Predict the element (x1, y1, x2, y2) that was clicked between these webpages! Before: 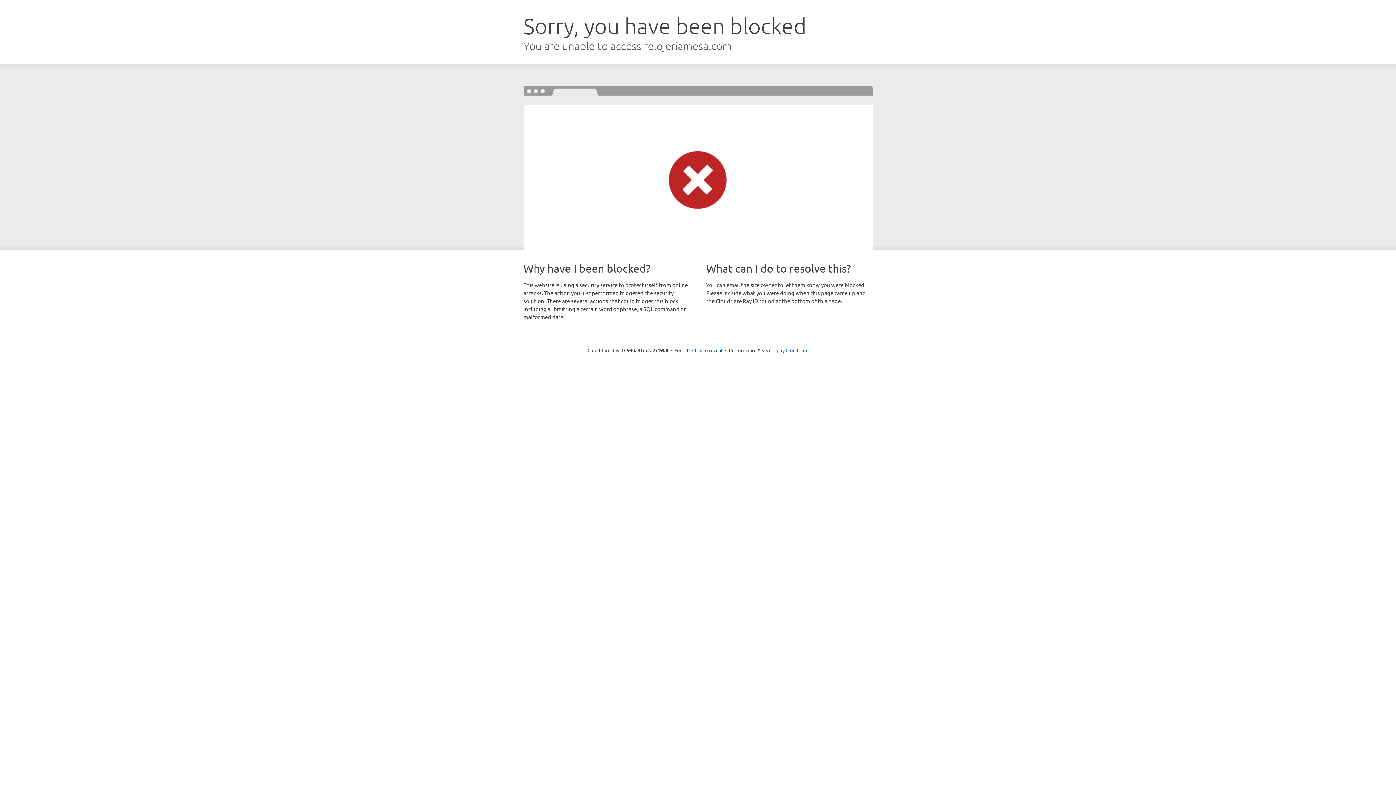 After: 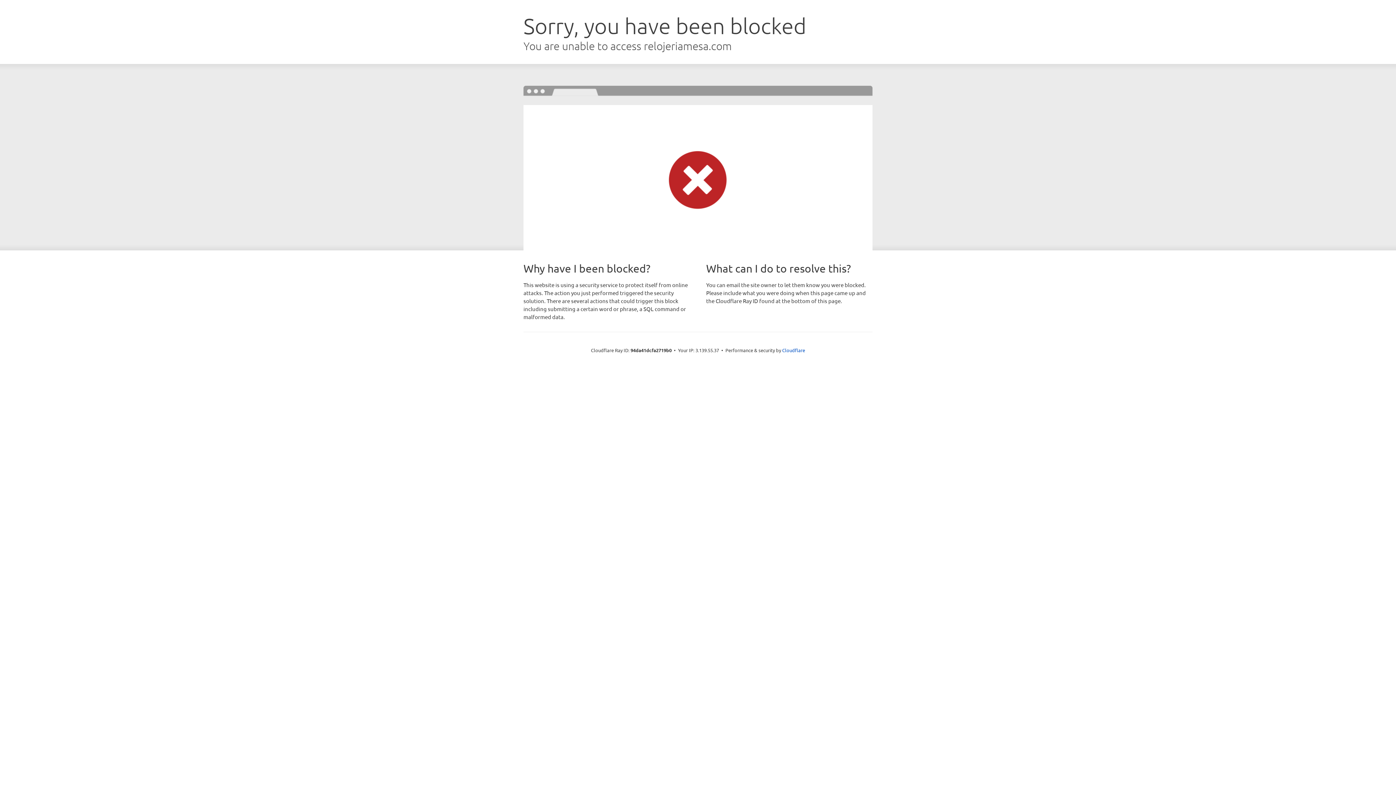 Action: label: Click to reveal bbox: (692, 346, 722, 353)